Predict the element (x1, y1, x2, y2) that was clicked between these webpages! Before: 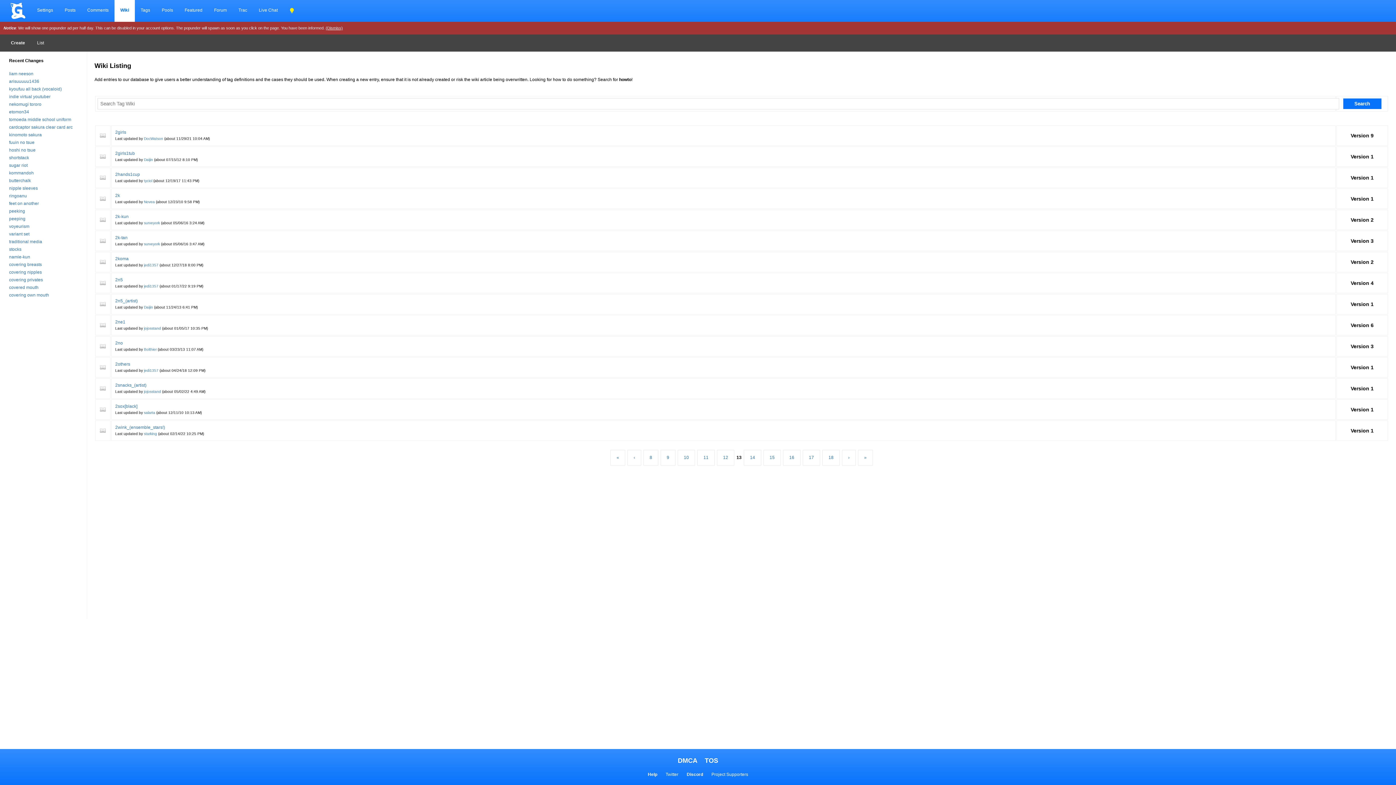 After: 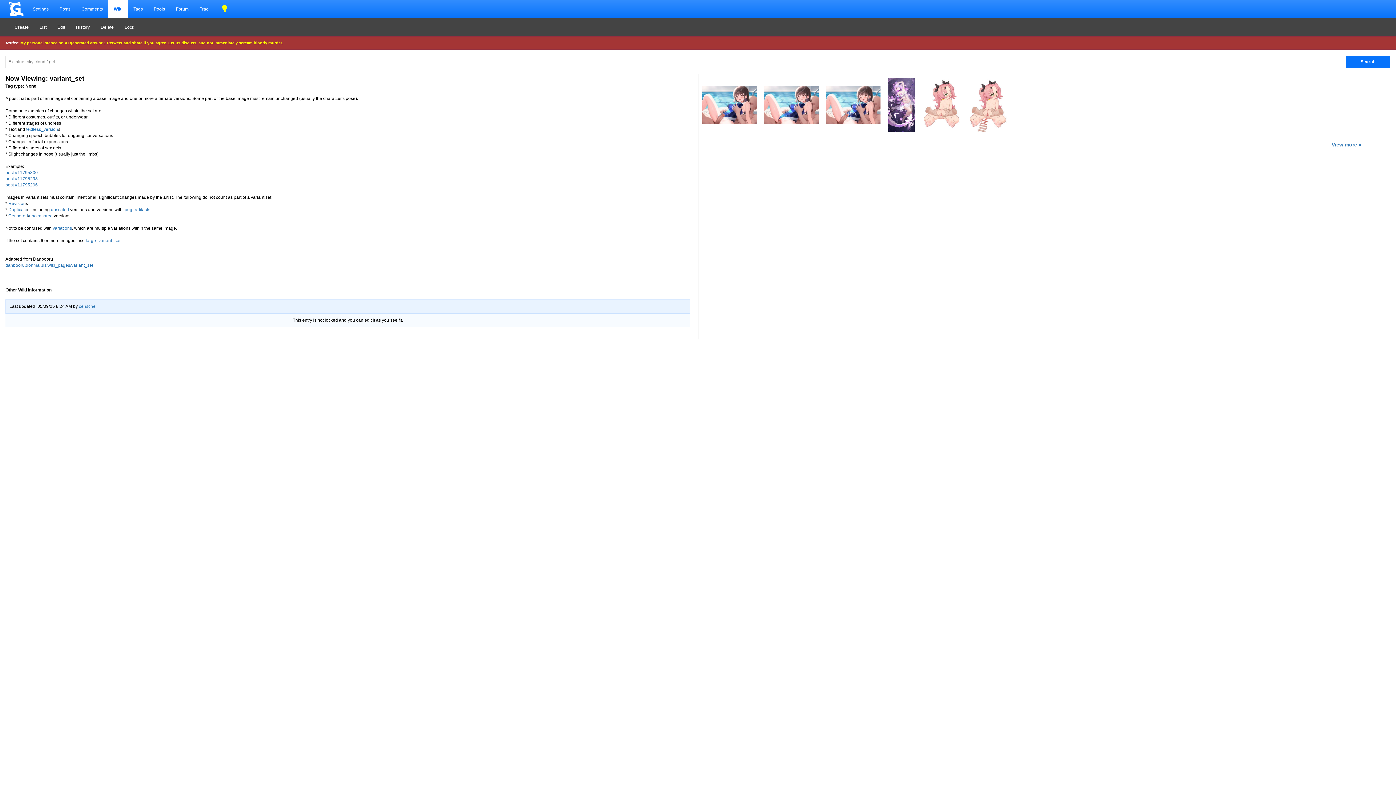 Action: label: variant set bbox: (9, 231, 29, 236)